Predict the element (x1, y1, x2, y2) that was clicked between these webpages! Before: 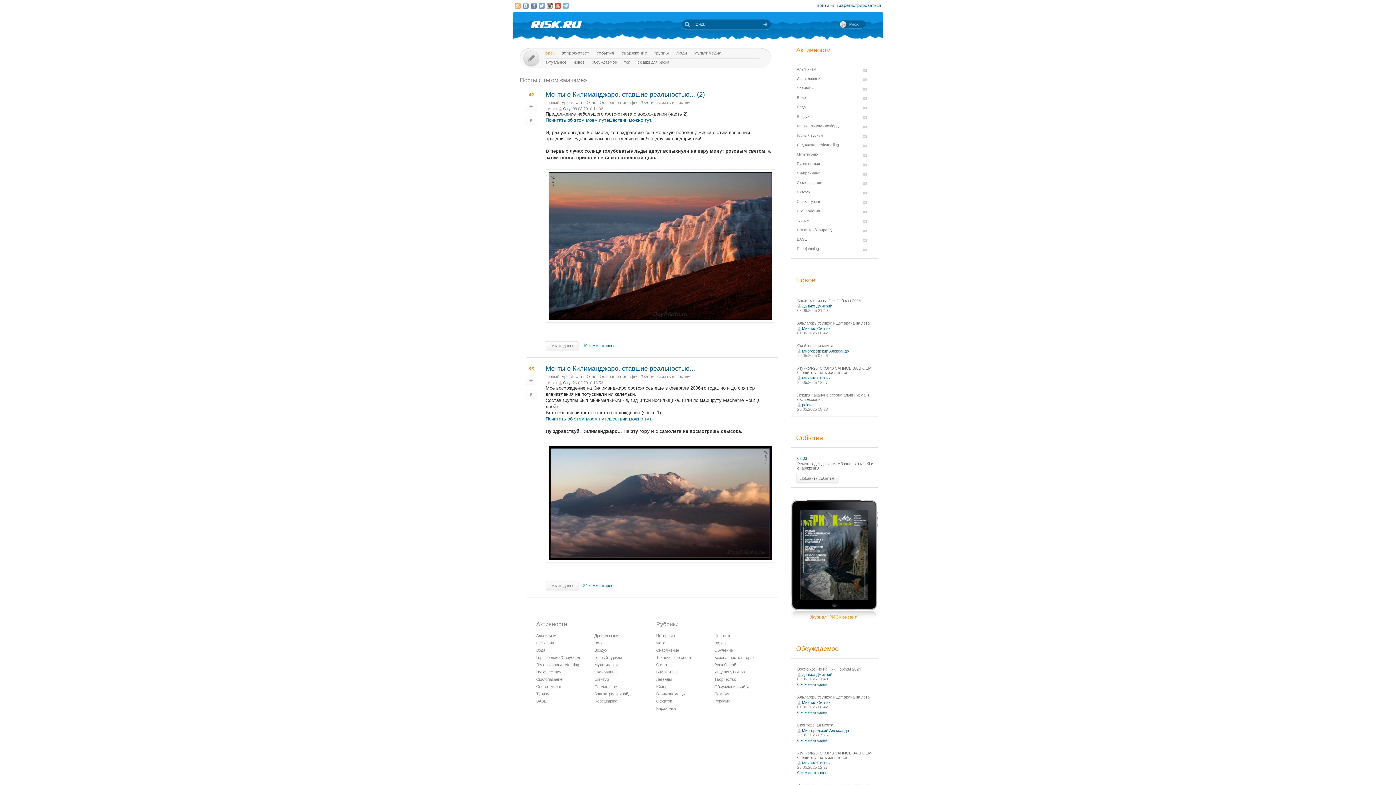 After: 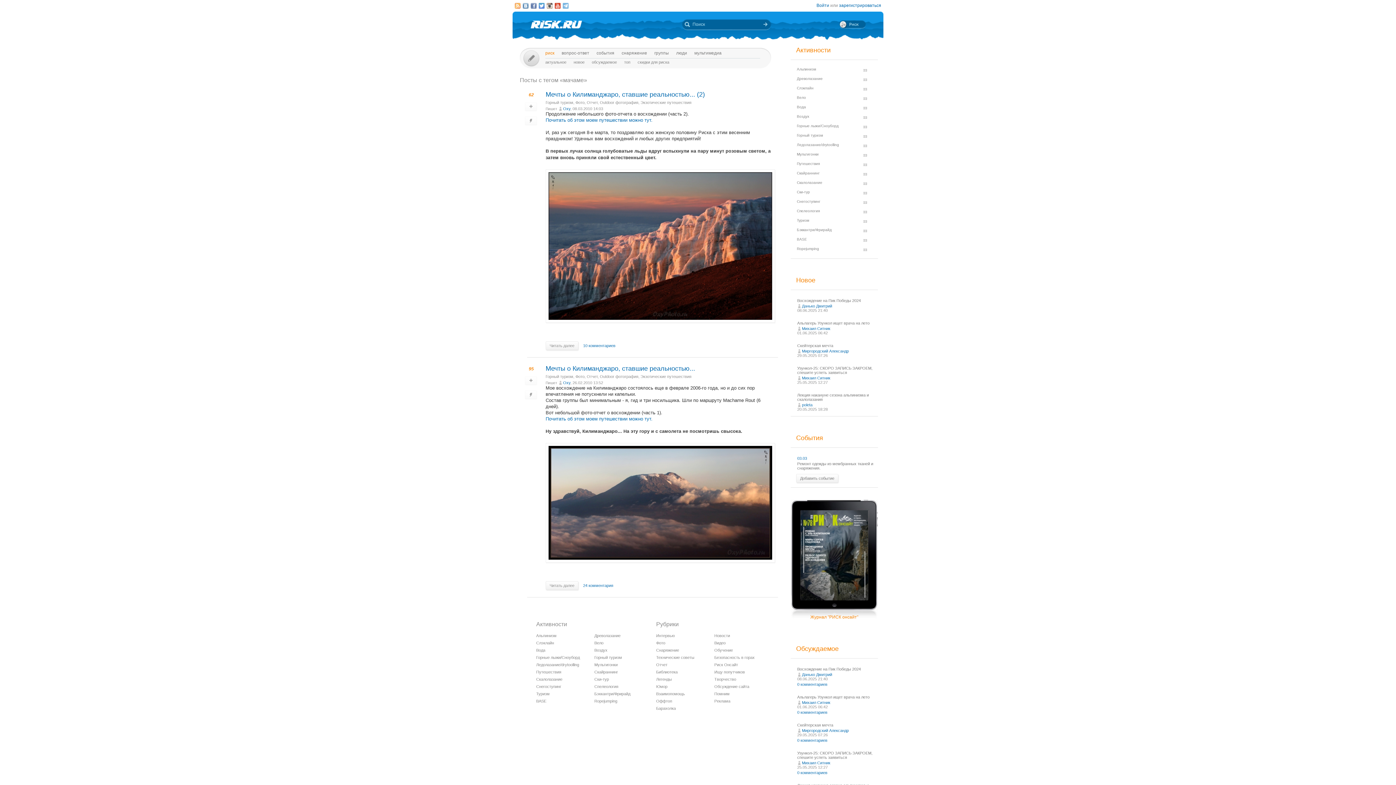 Action: bbox: (538, 2, 544, 8)